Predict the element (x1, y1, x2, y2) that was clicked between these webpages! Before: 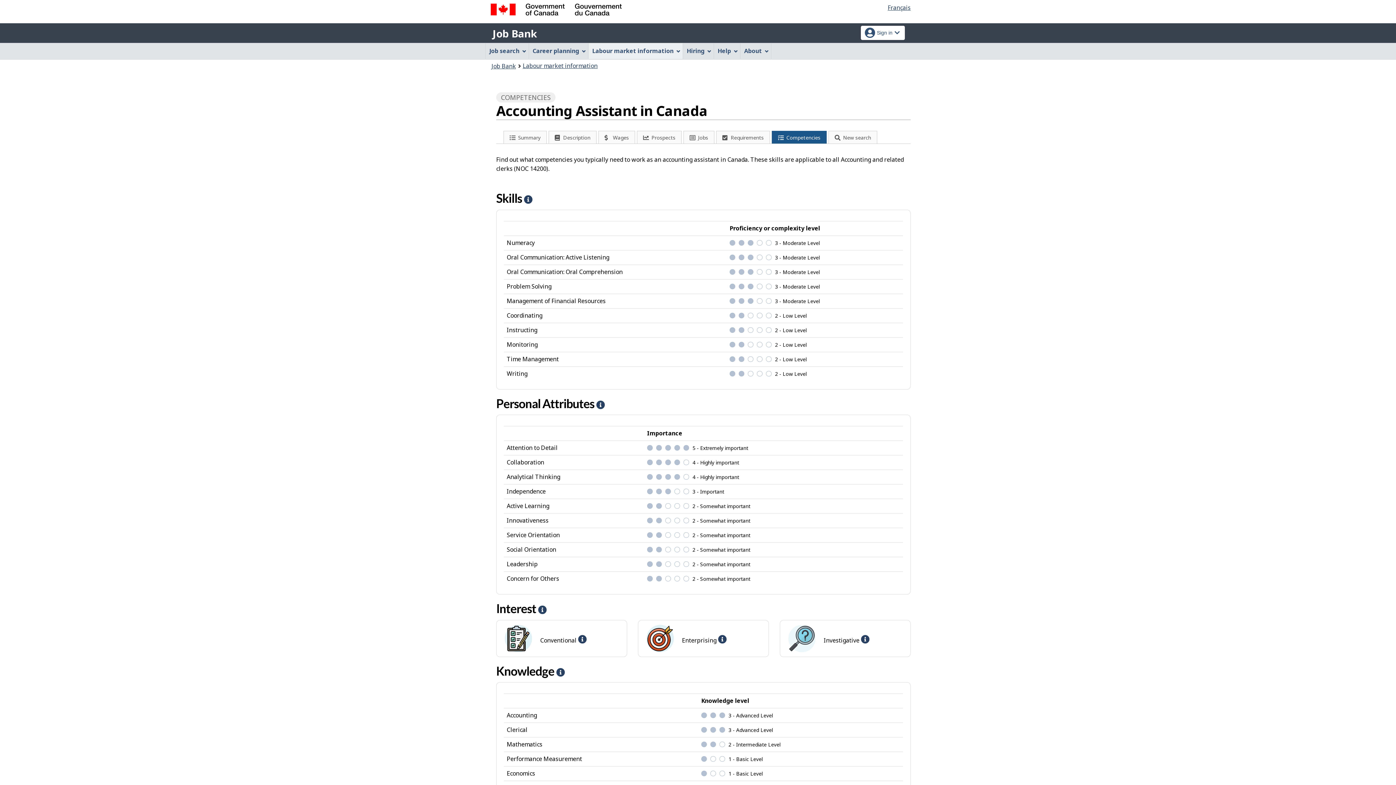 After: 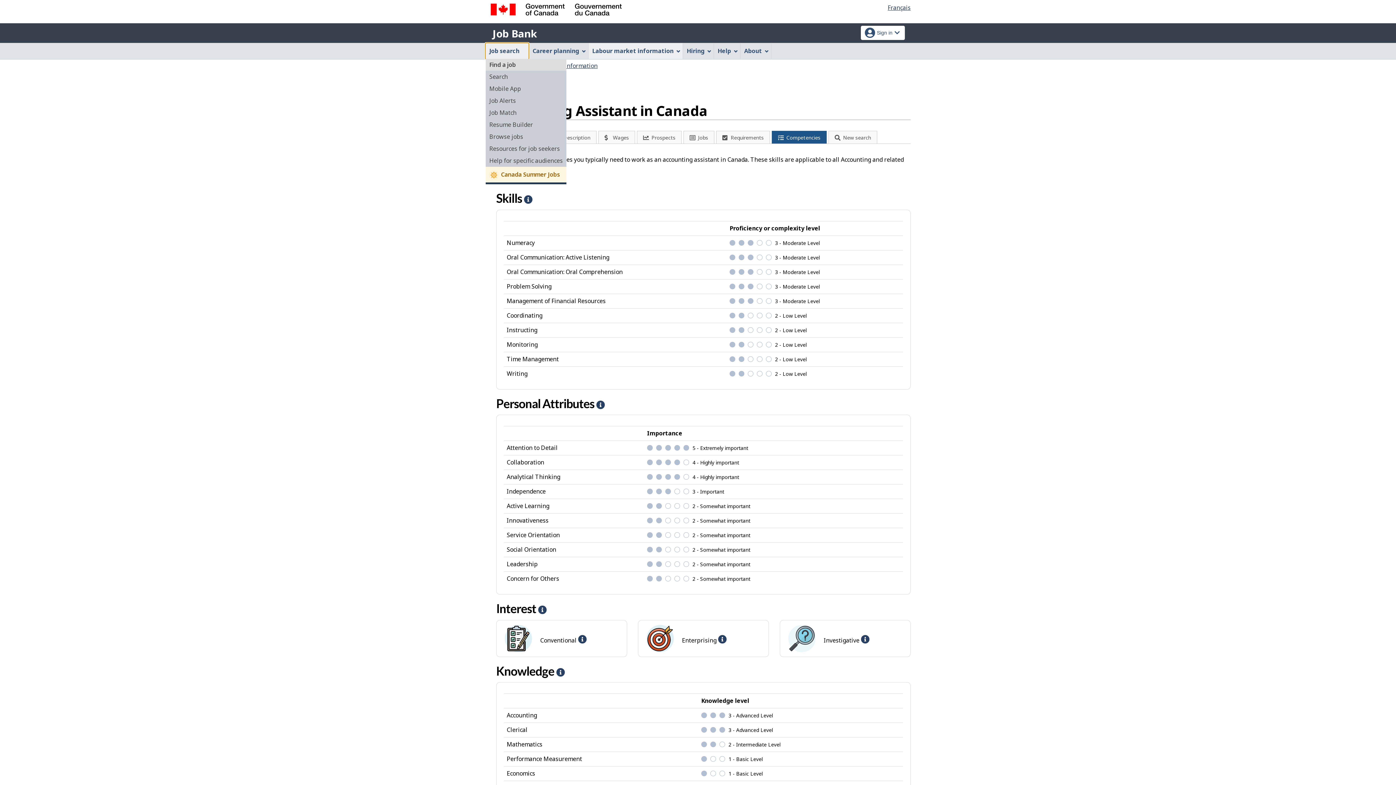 Action: label: Job search bbox: (485, 43, 528, 59)